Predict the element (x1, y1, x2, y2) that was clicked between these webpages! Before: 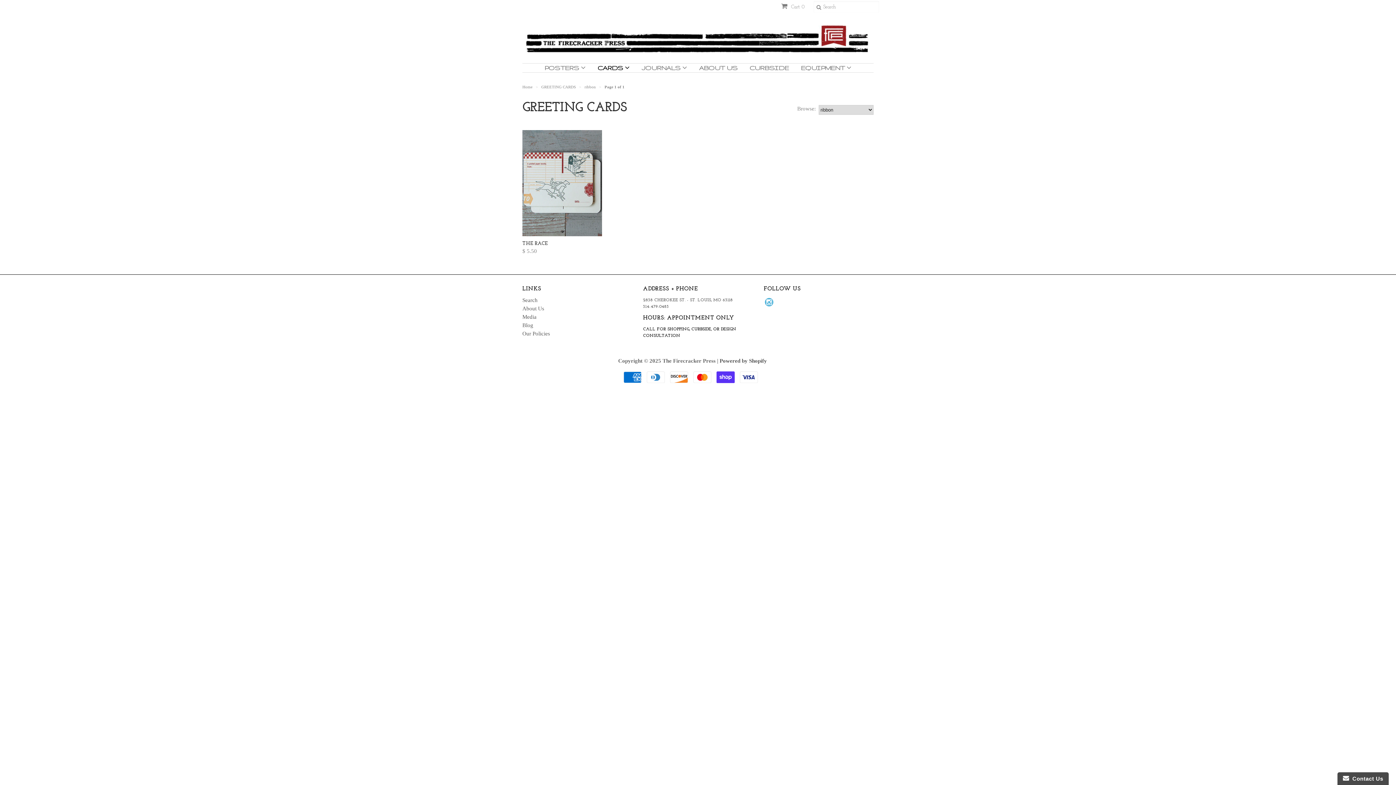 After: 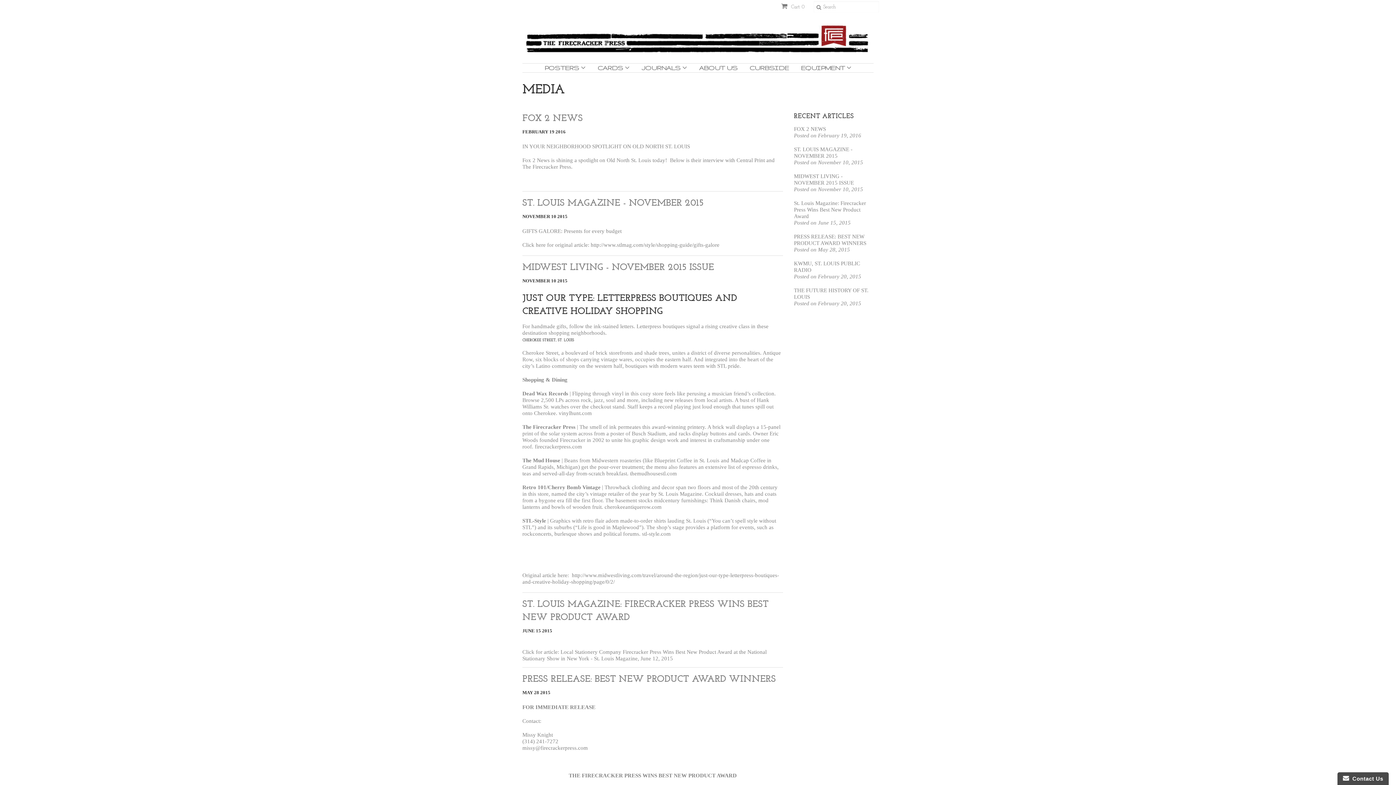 Action: bbox: (522, 314, 536, 320) label: Media